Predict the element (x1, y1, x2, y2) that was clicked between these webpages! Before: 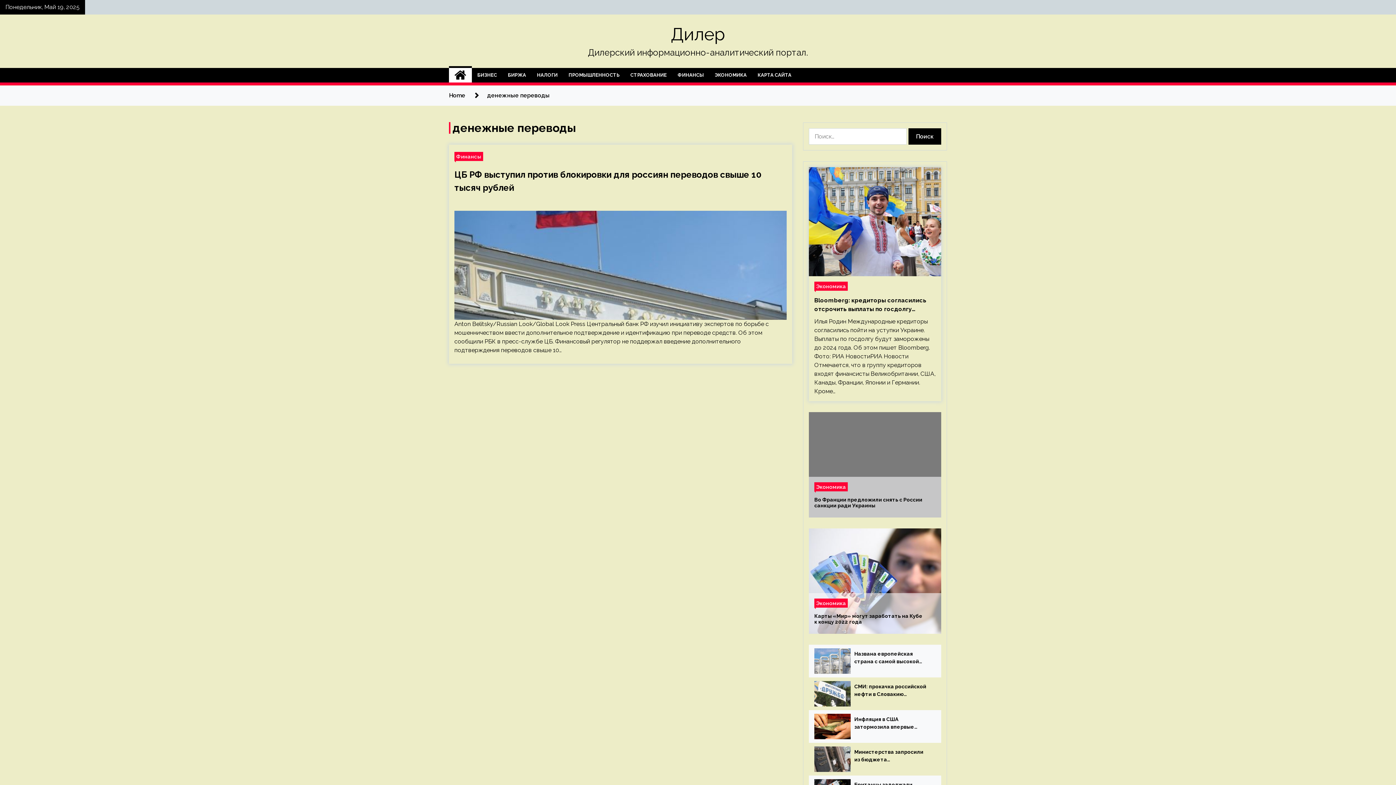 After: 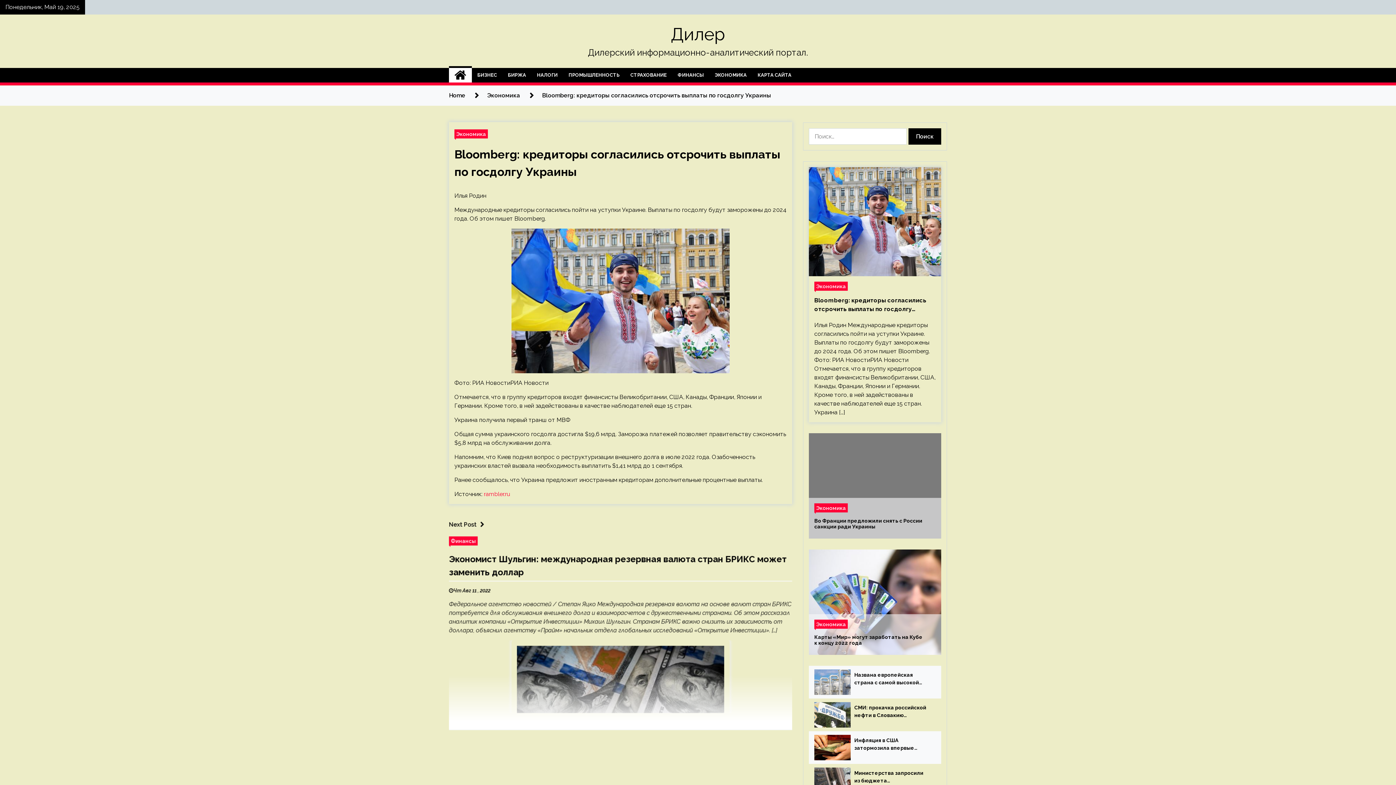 Action: bbox: (809, 167, 941, 276)